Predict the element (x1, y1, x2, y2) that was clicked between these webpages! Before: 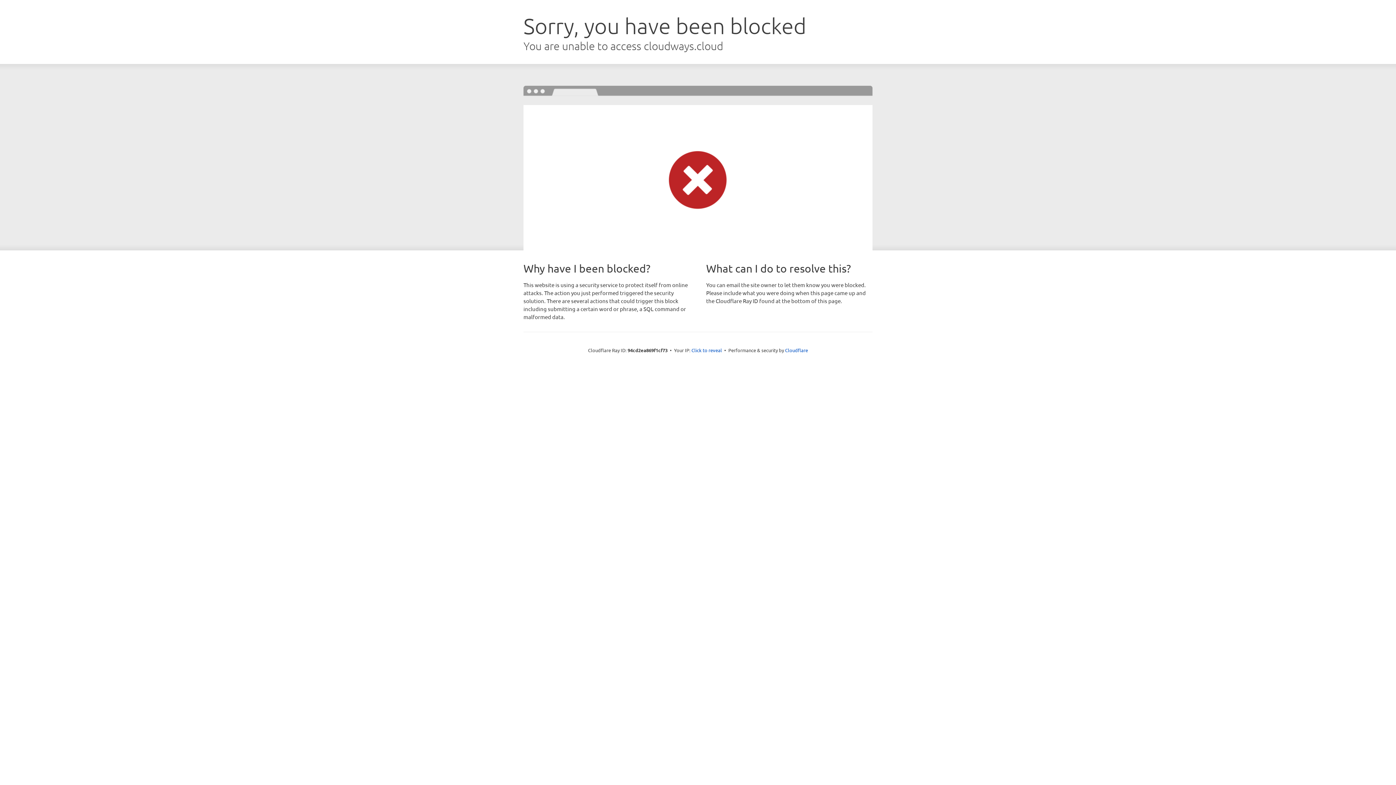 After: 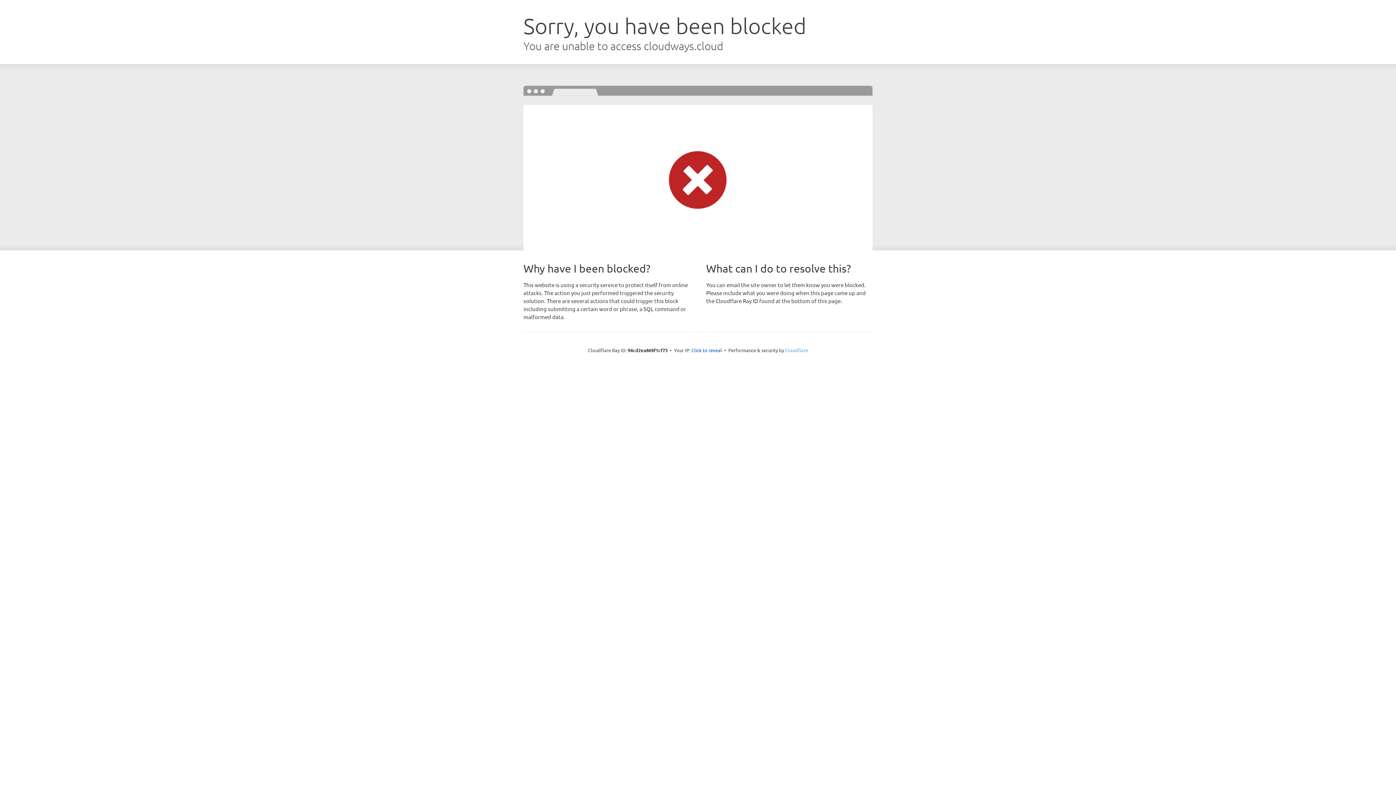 Action: bbox: (785, 347, 808, 353) label: Cloudflare